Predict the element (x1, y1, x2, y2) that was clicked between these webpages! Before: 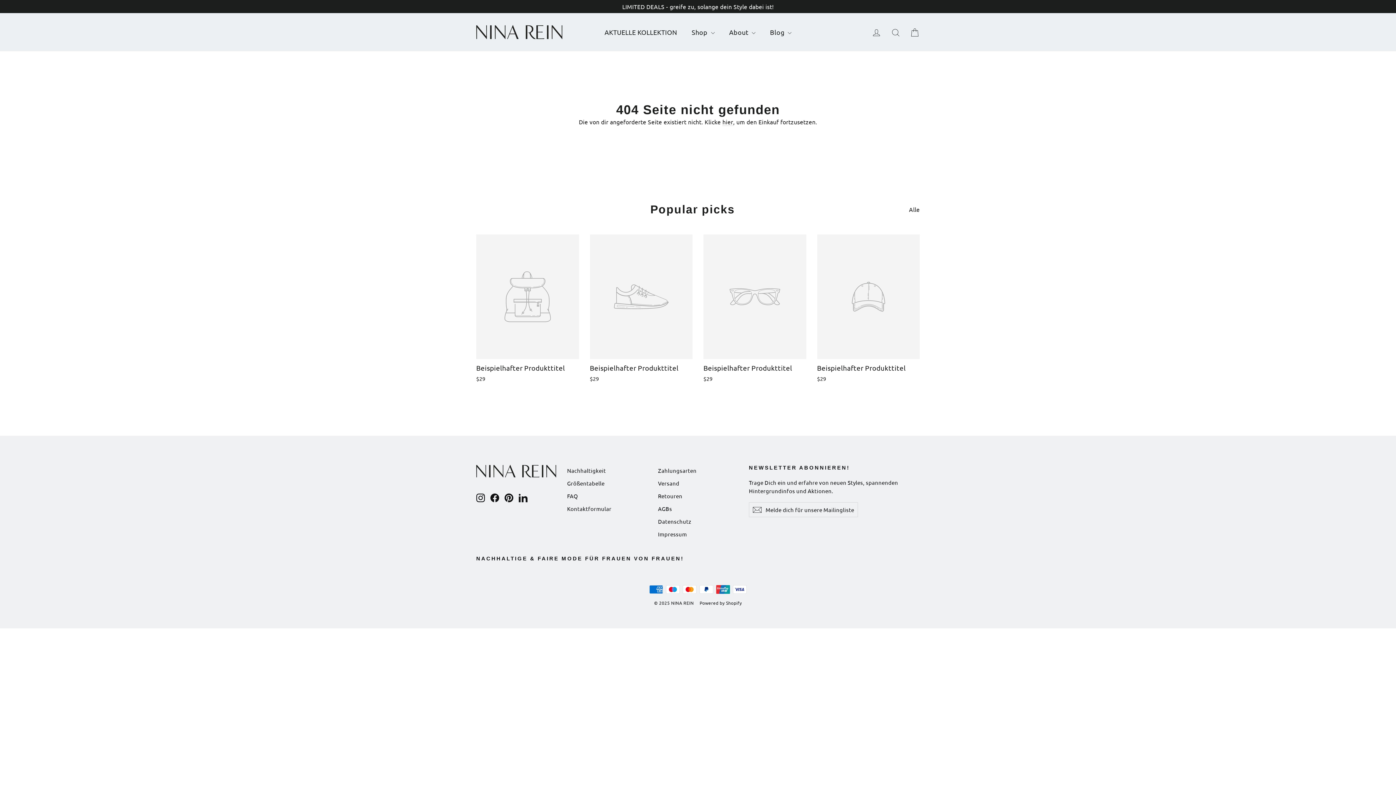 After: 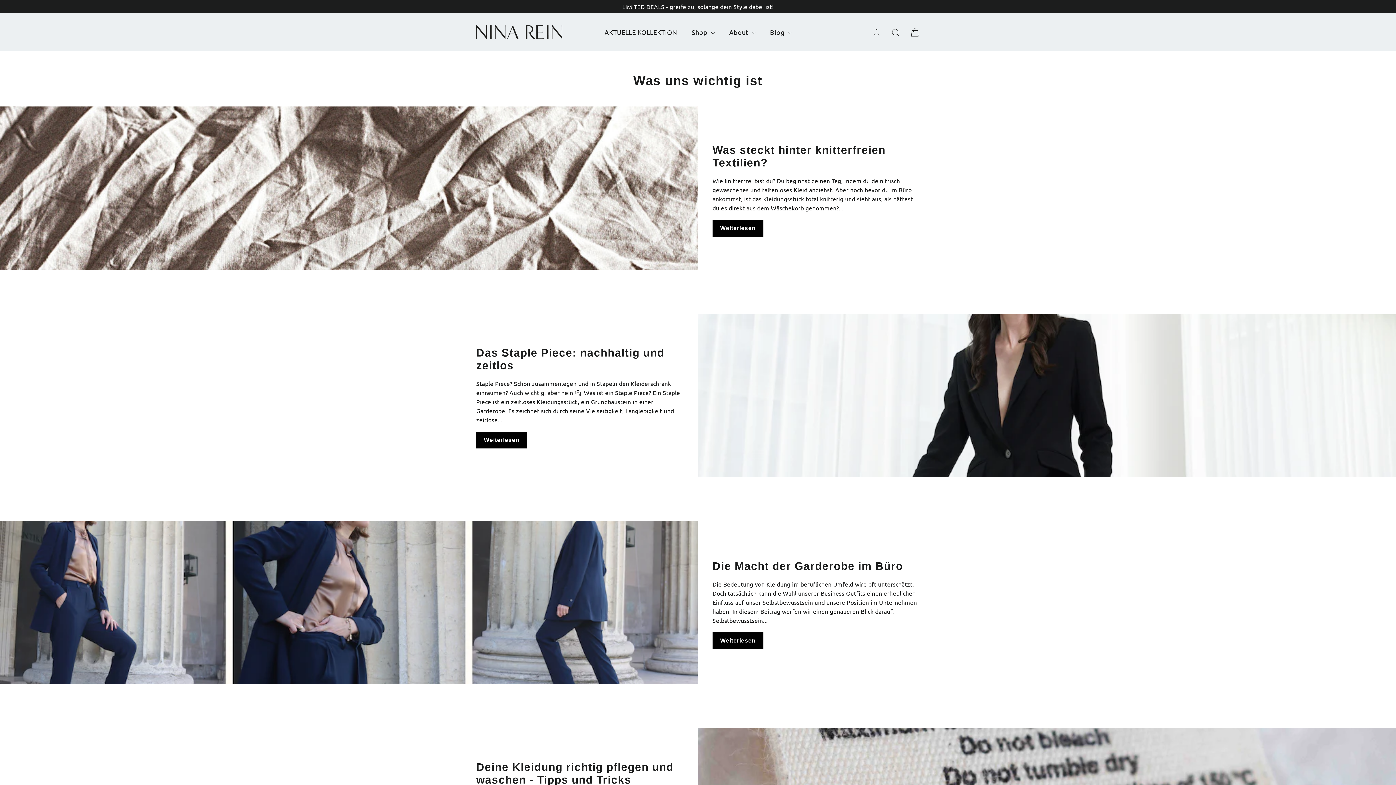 Action: bbox: (762, 23, 798, 40) label: Blog 